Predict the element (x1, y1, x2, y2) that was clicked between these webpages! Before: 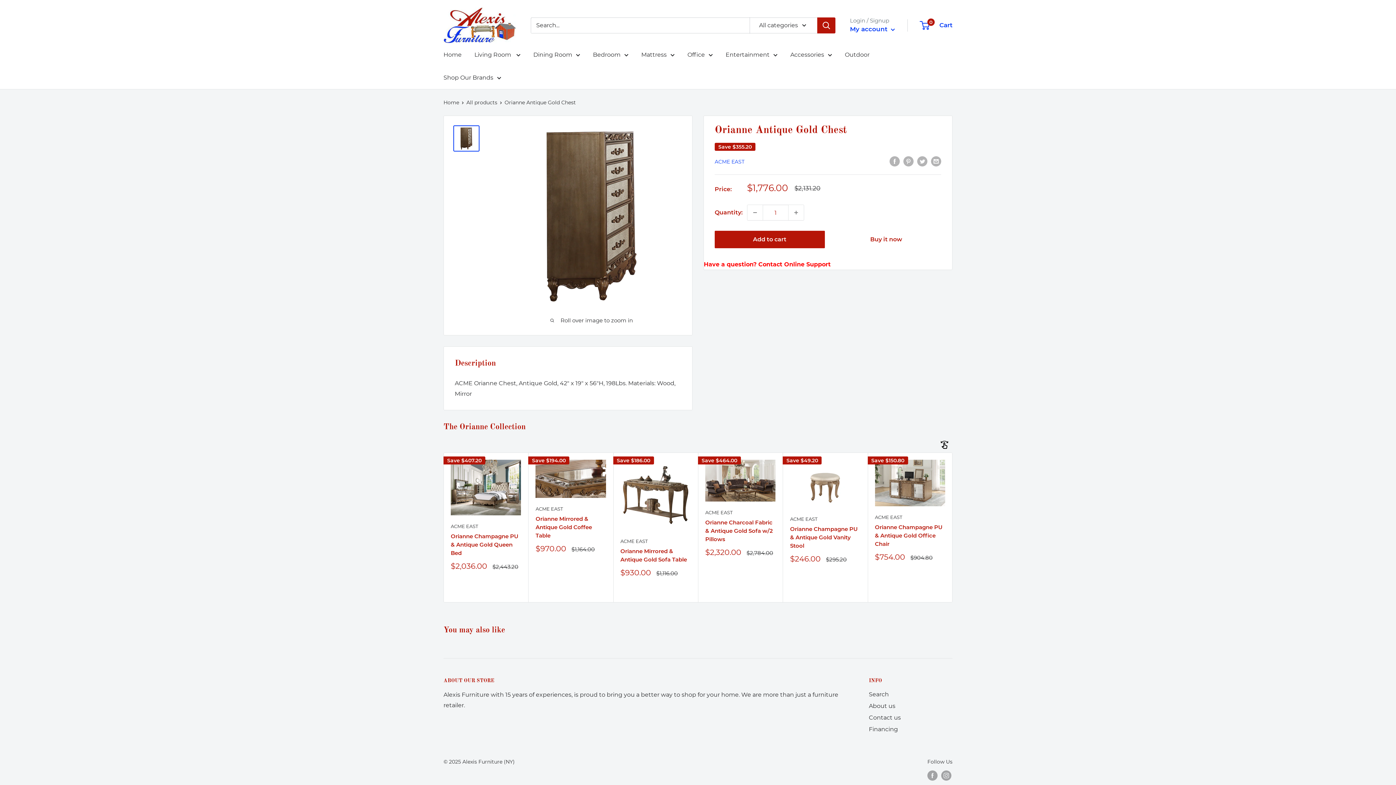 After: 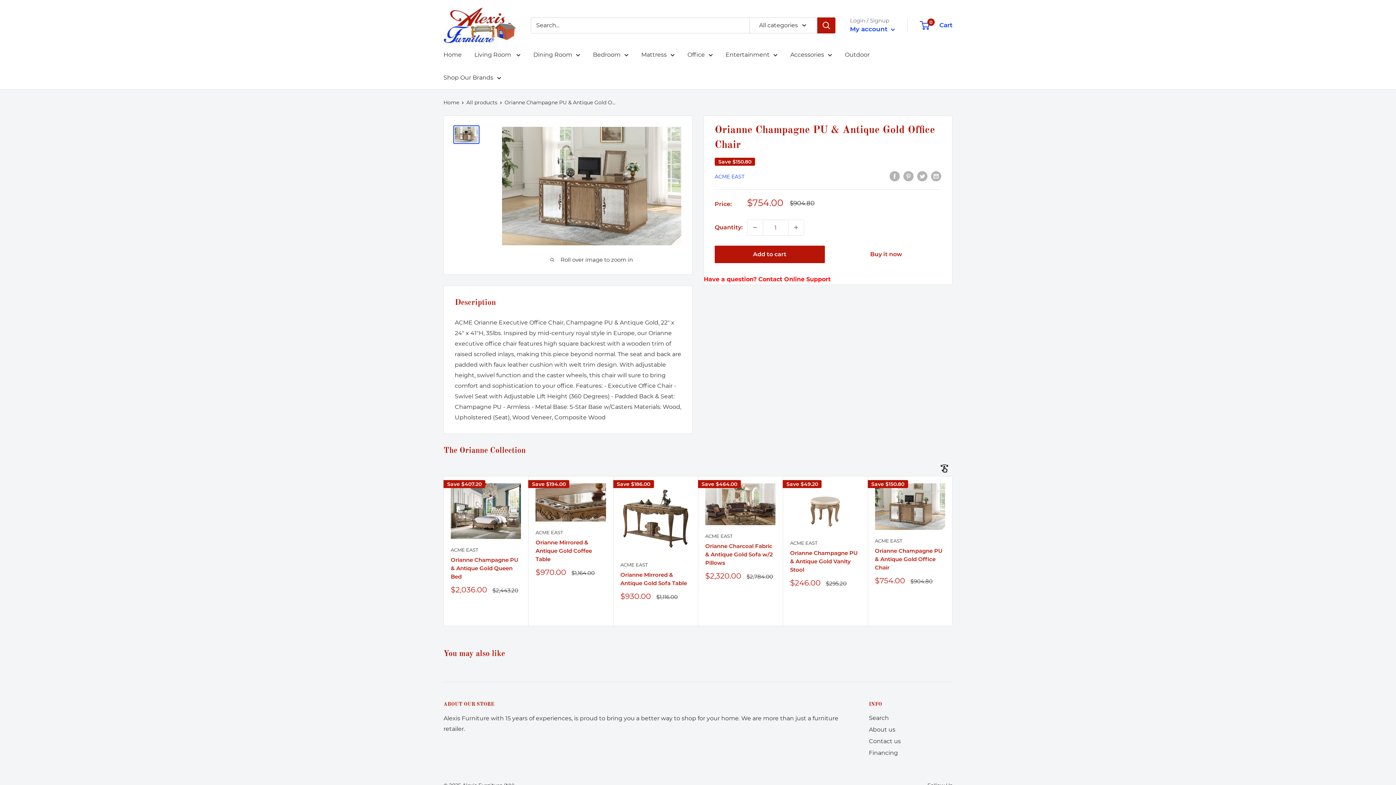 Action: bbox: (875, 460, 945, 506)